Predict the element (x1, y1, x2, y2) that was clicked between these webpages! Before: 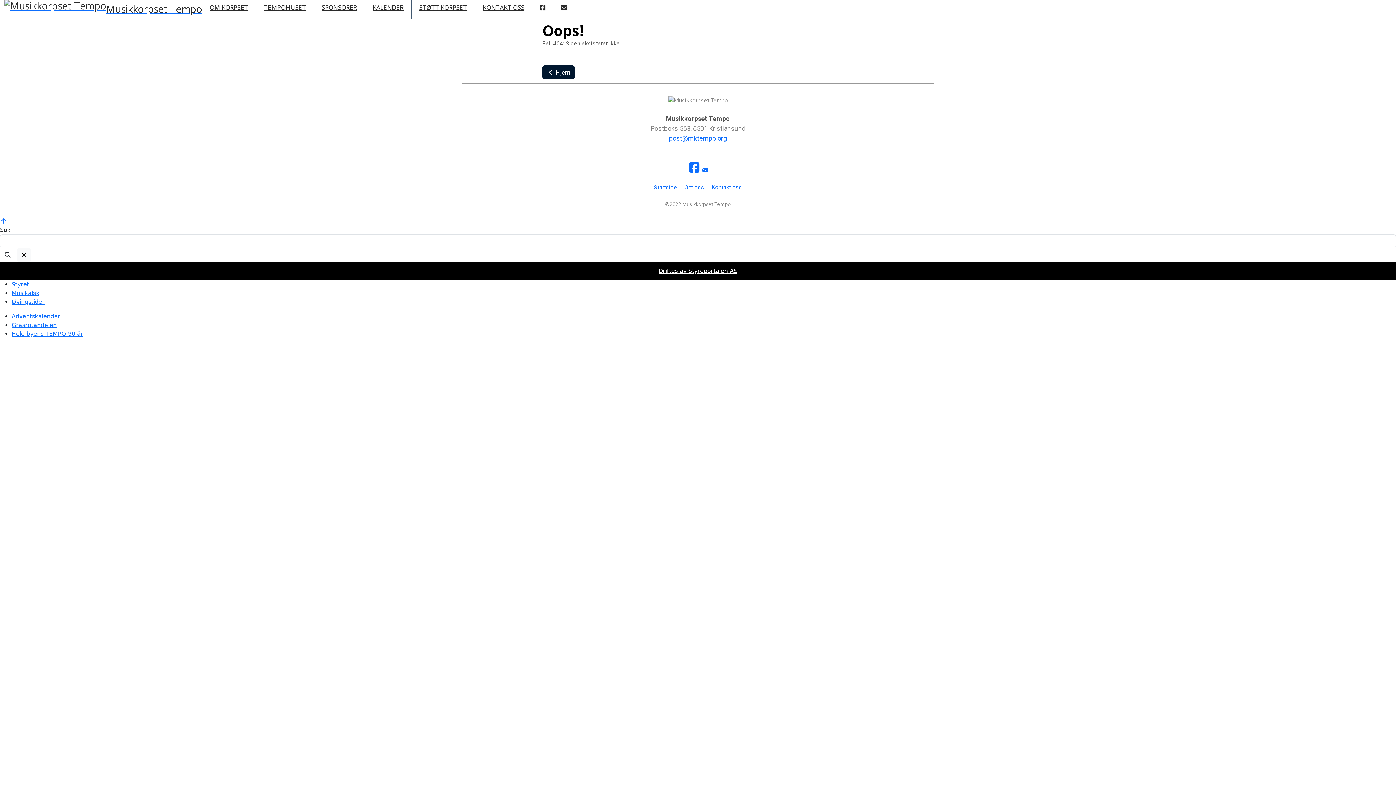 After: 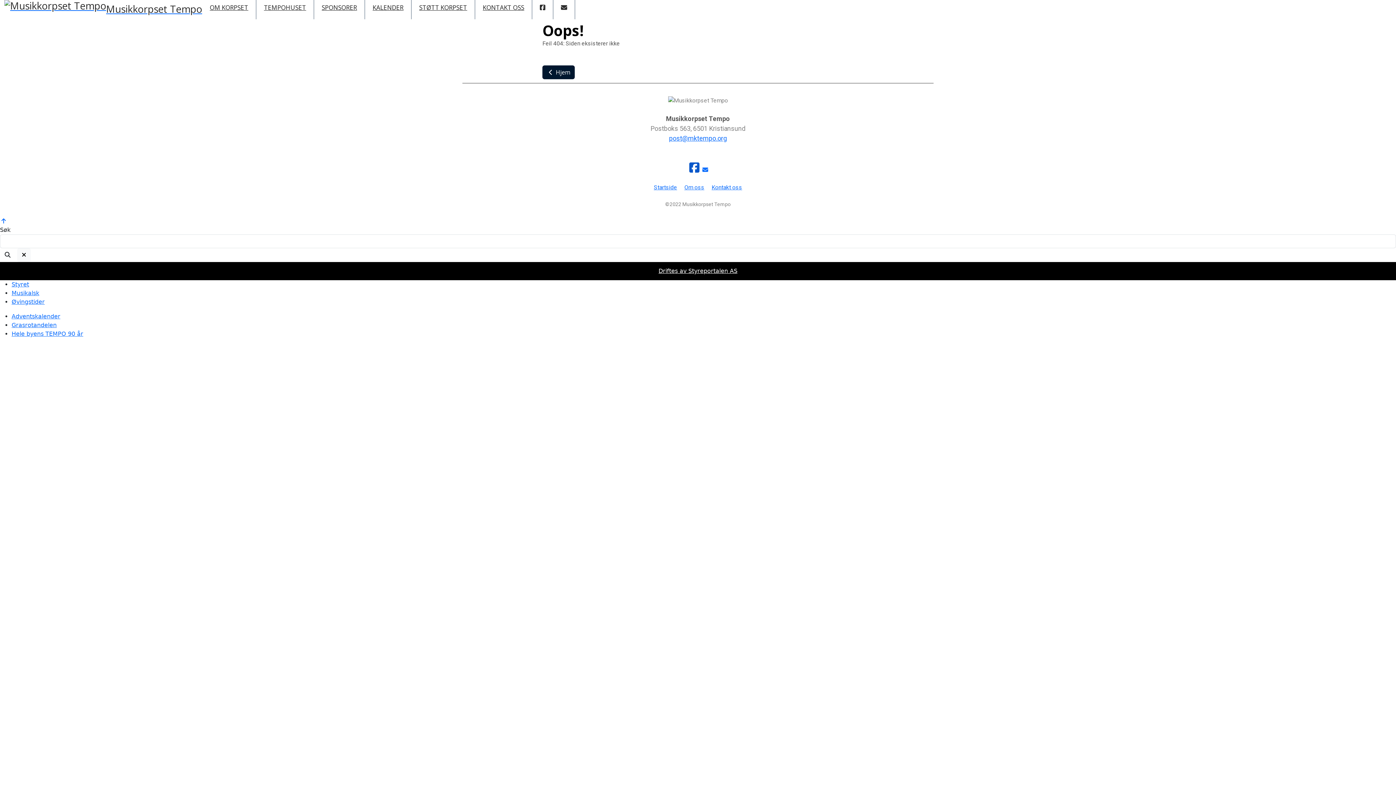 Action: bbox: (687, 166, 701, 173)